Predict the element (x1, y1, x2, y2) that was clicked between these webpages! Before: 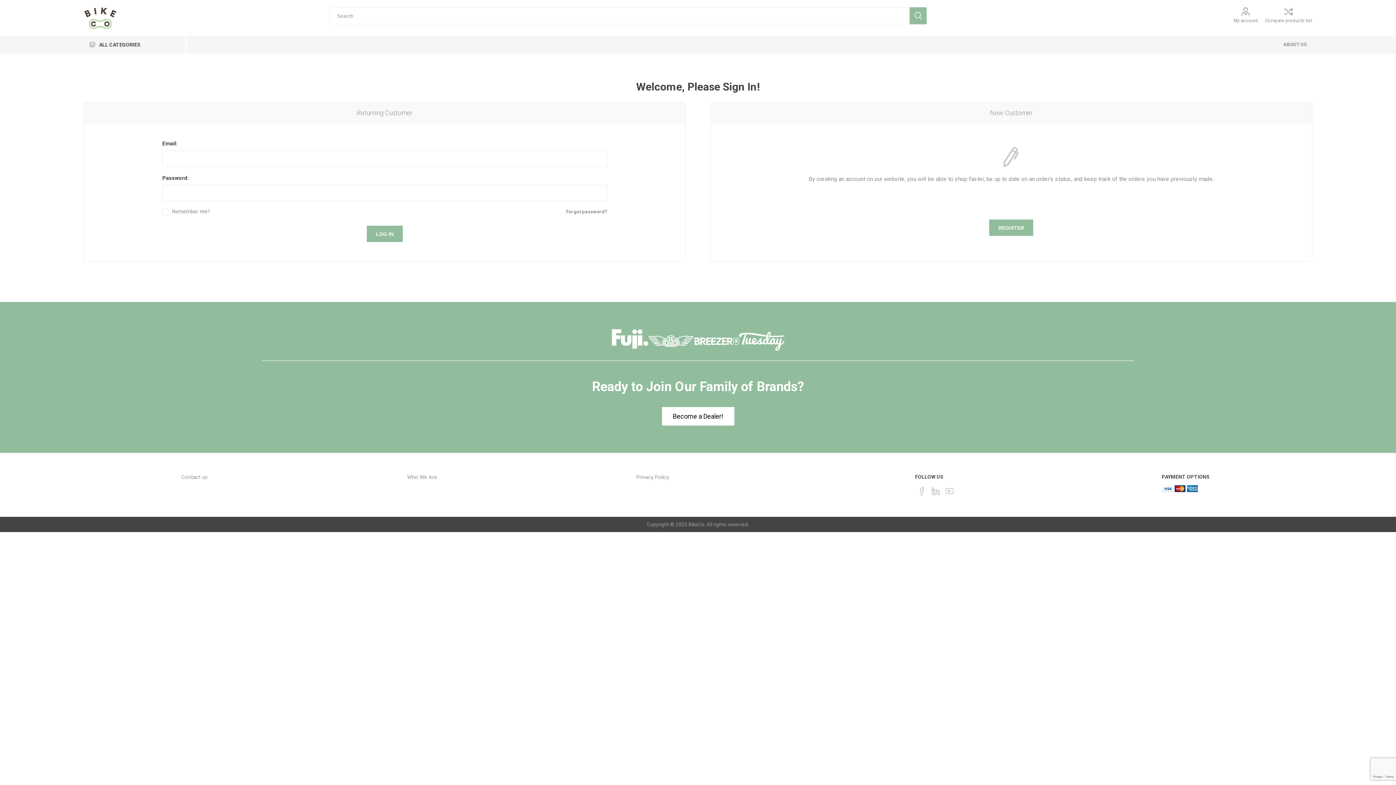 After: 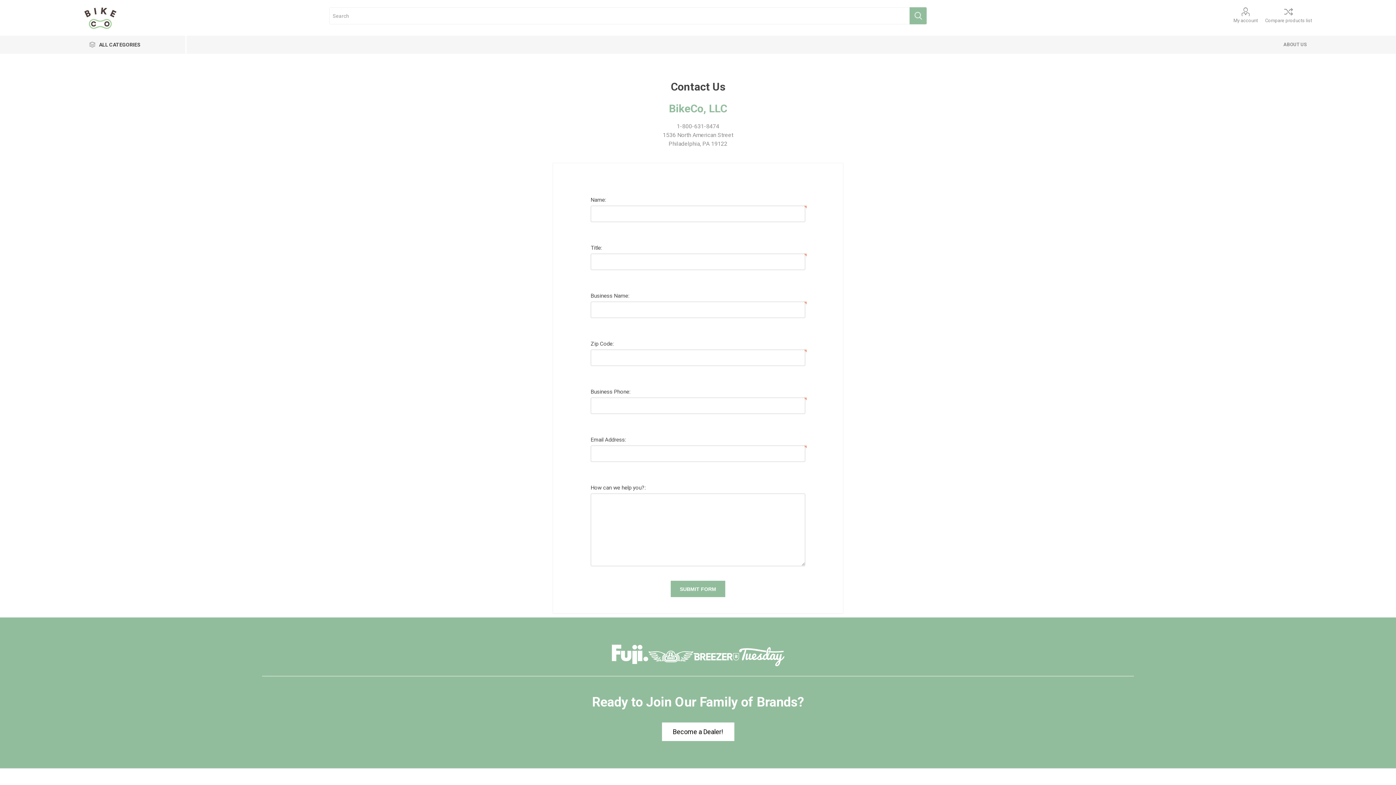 Action: label: Contact us bbox: (181, 474, 207, 480)